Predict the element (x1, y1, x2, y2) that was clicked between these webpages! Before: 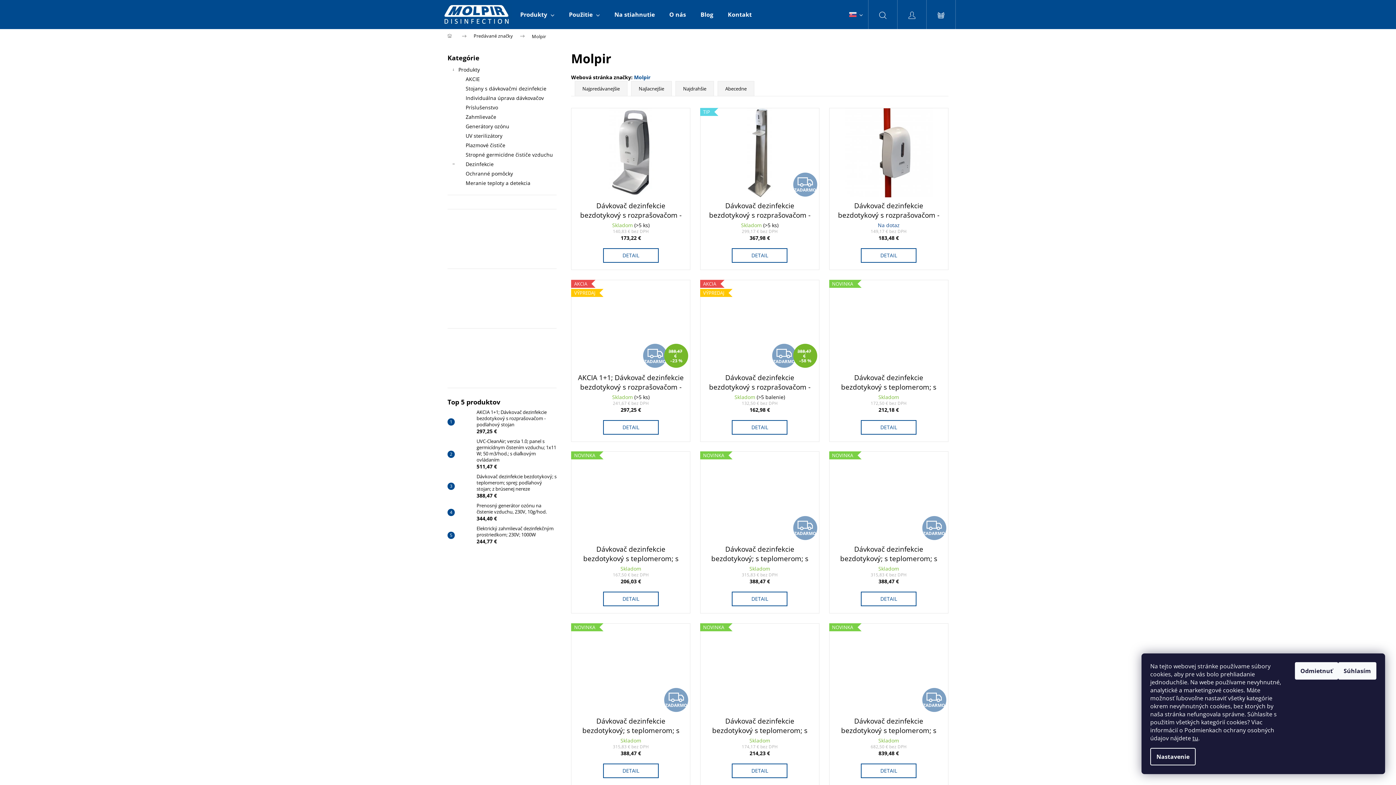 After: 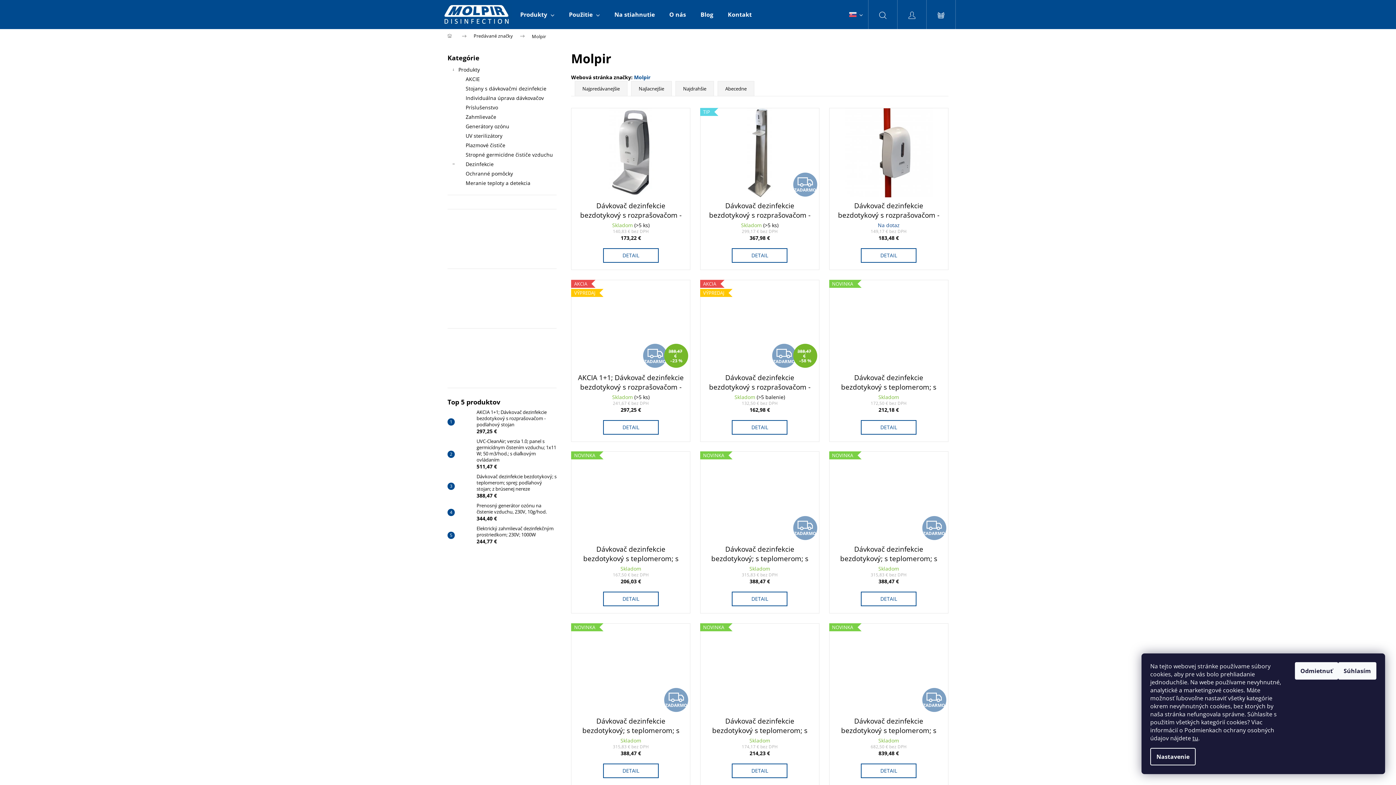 Action: label: Hľadať bbox: (868, 0, 897, 29)